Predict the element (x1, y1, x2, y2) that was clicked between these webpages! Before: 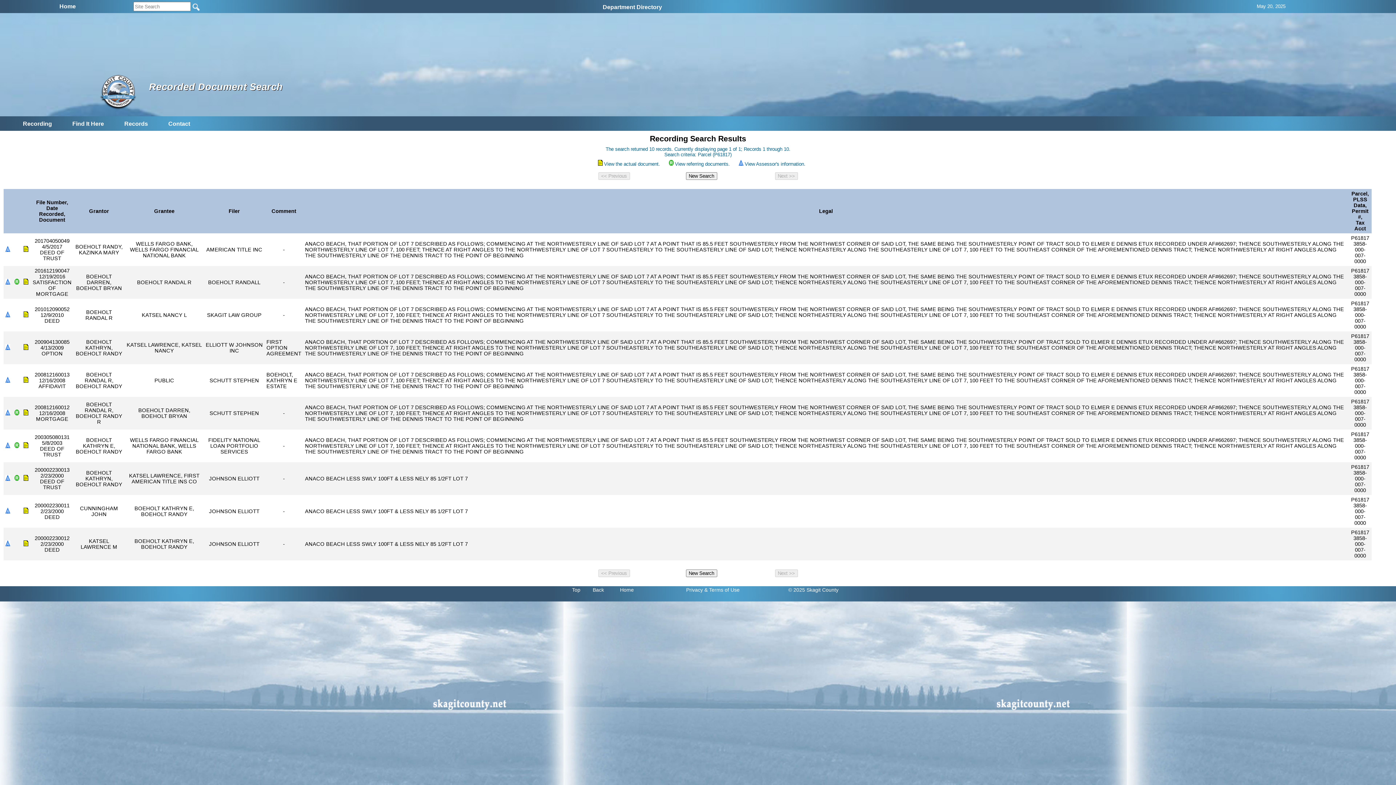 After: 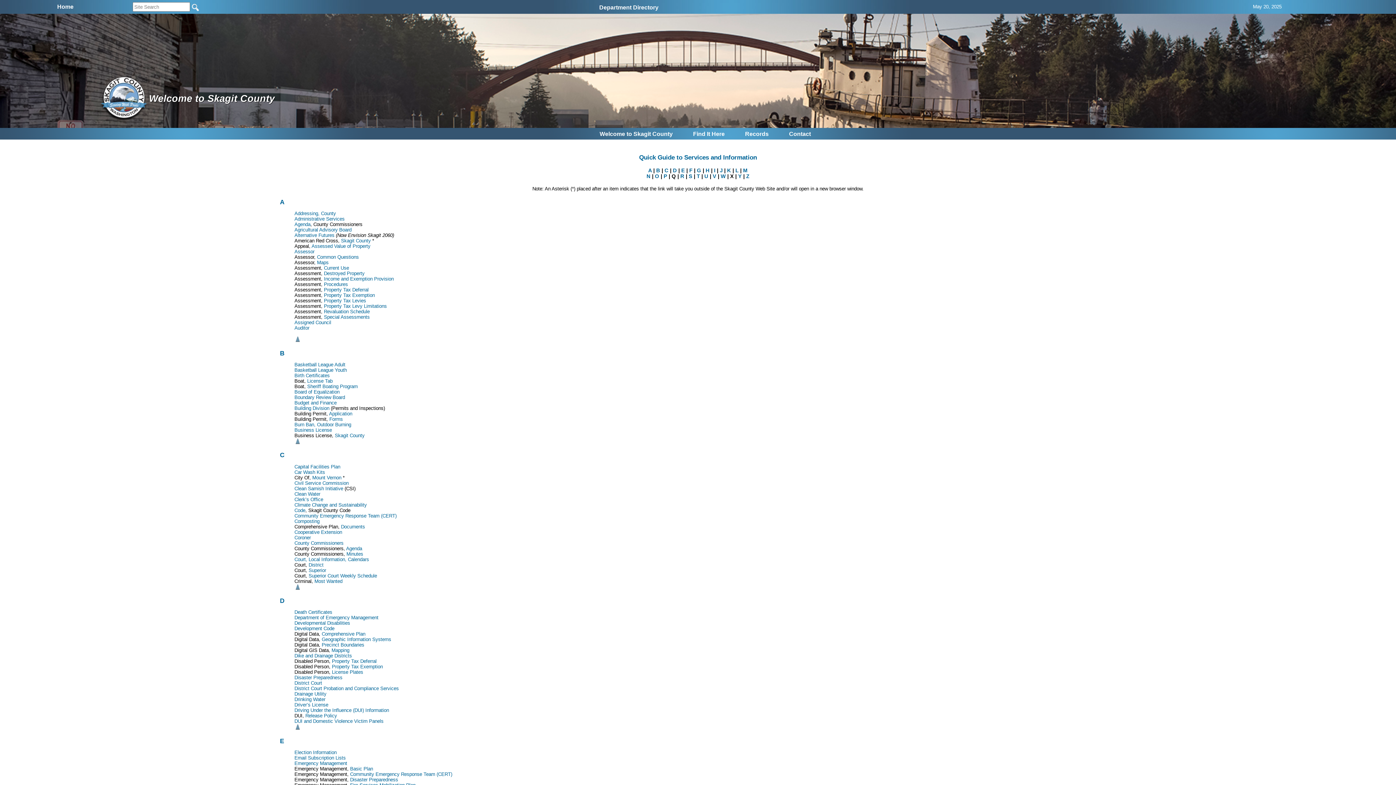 Action: bbox: (69, 117, 106, 130) label: Find It Here